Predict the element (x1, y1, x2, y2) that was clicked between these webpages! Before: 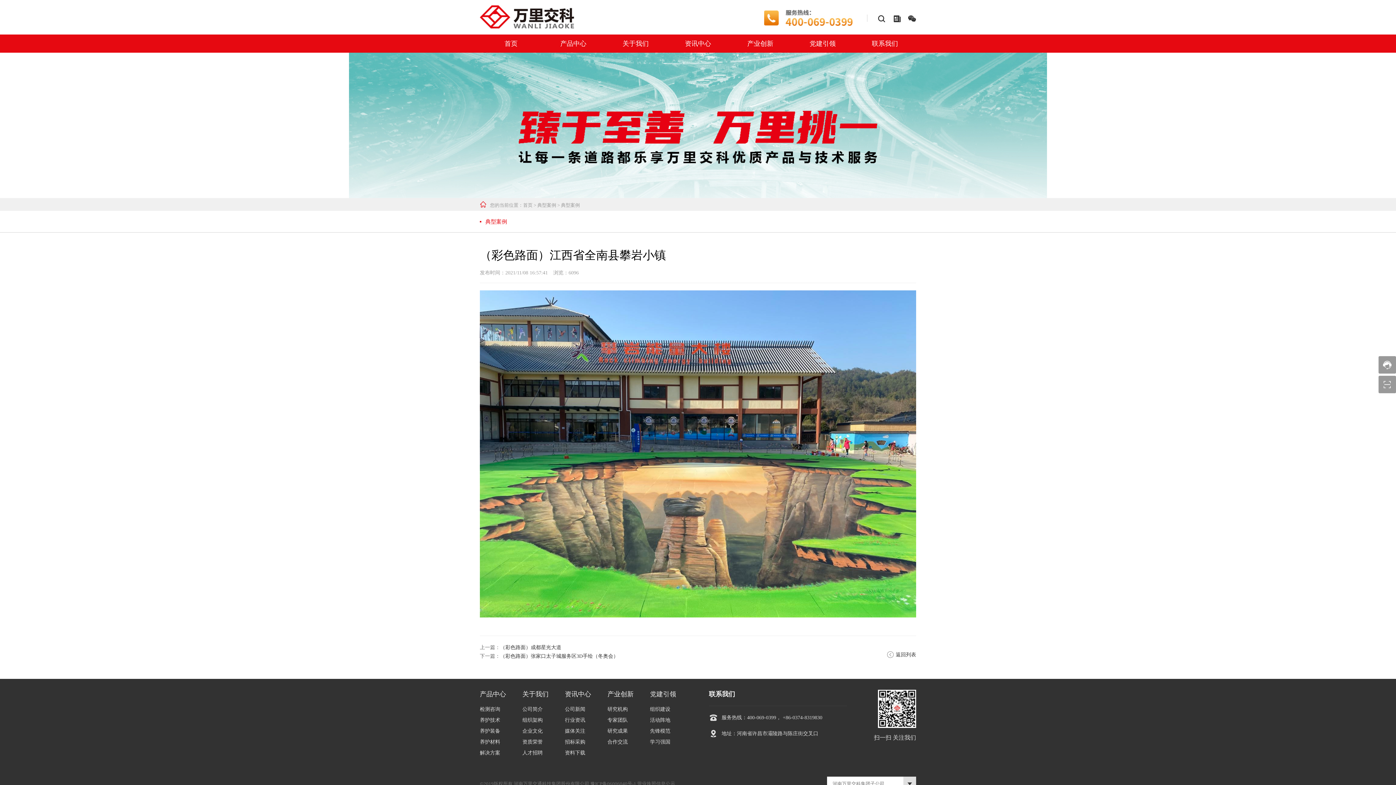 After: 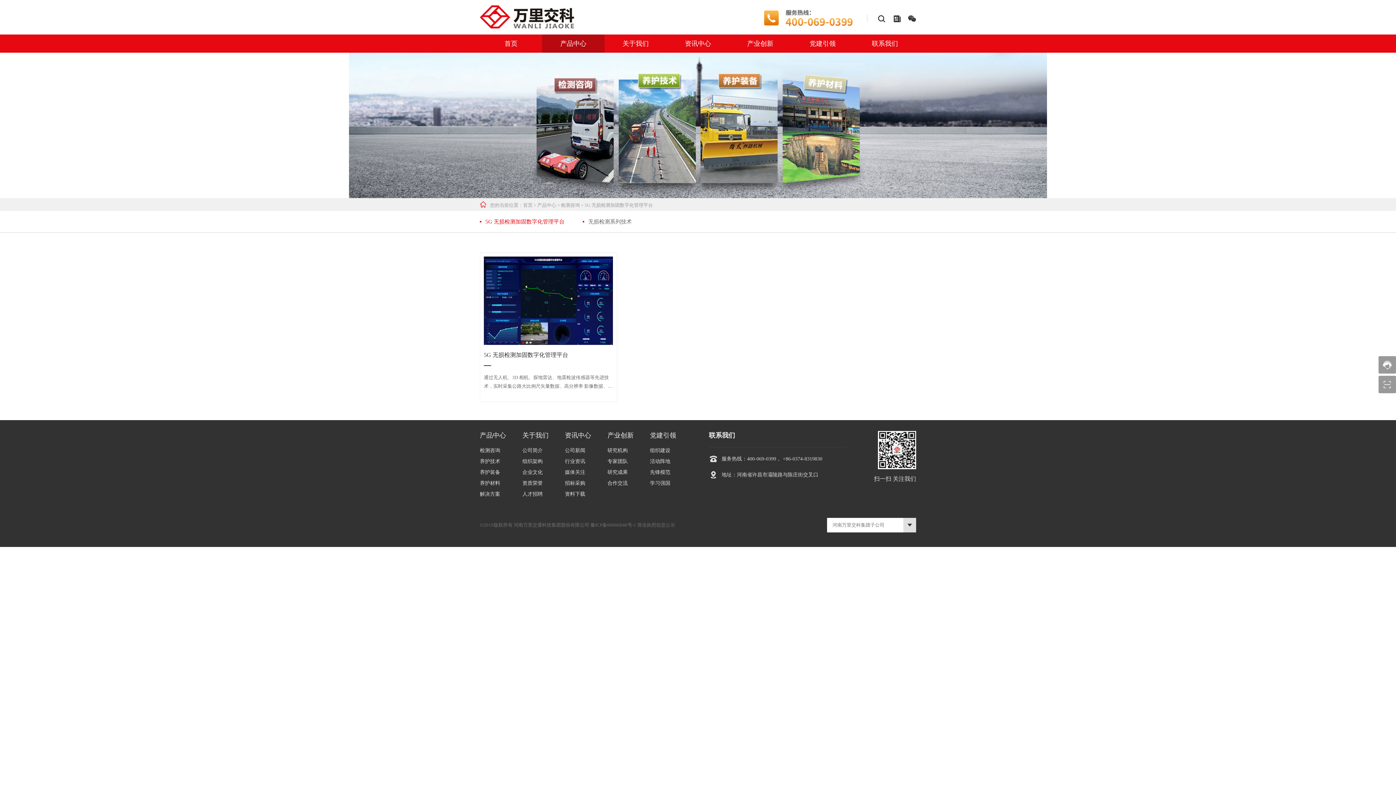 Action: label: 检测咨询 bbox: (480, 706, 500, 712)